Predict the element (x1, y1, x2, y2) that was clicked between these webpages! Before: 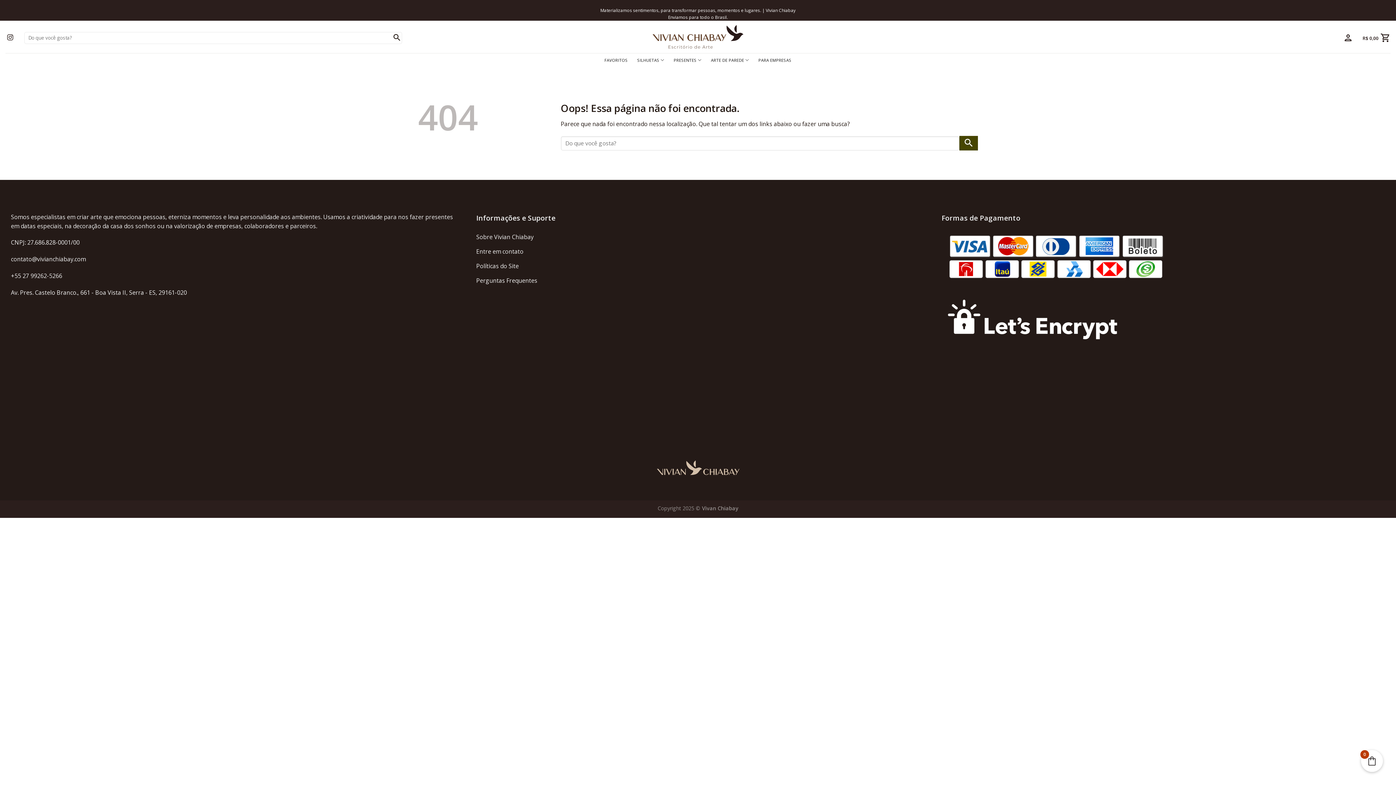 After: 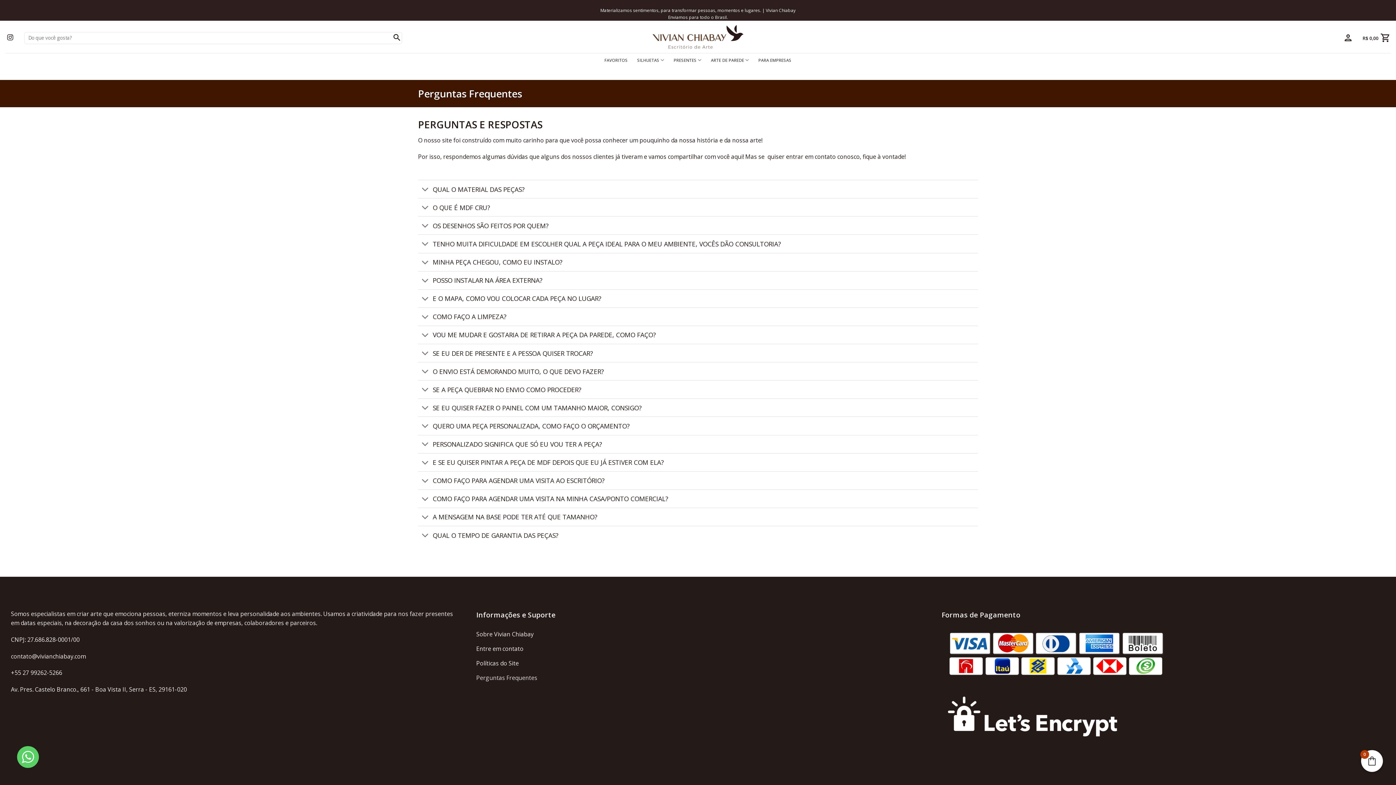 Action: bbox: (476, 274, 919, 289) label: Perguntas Frequentes